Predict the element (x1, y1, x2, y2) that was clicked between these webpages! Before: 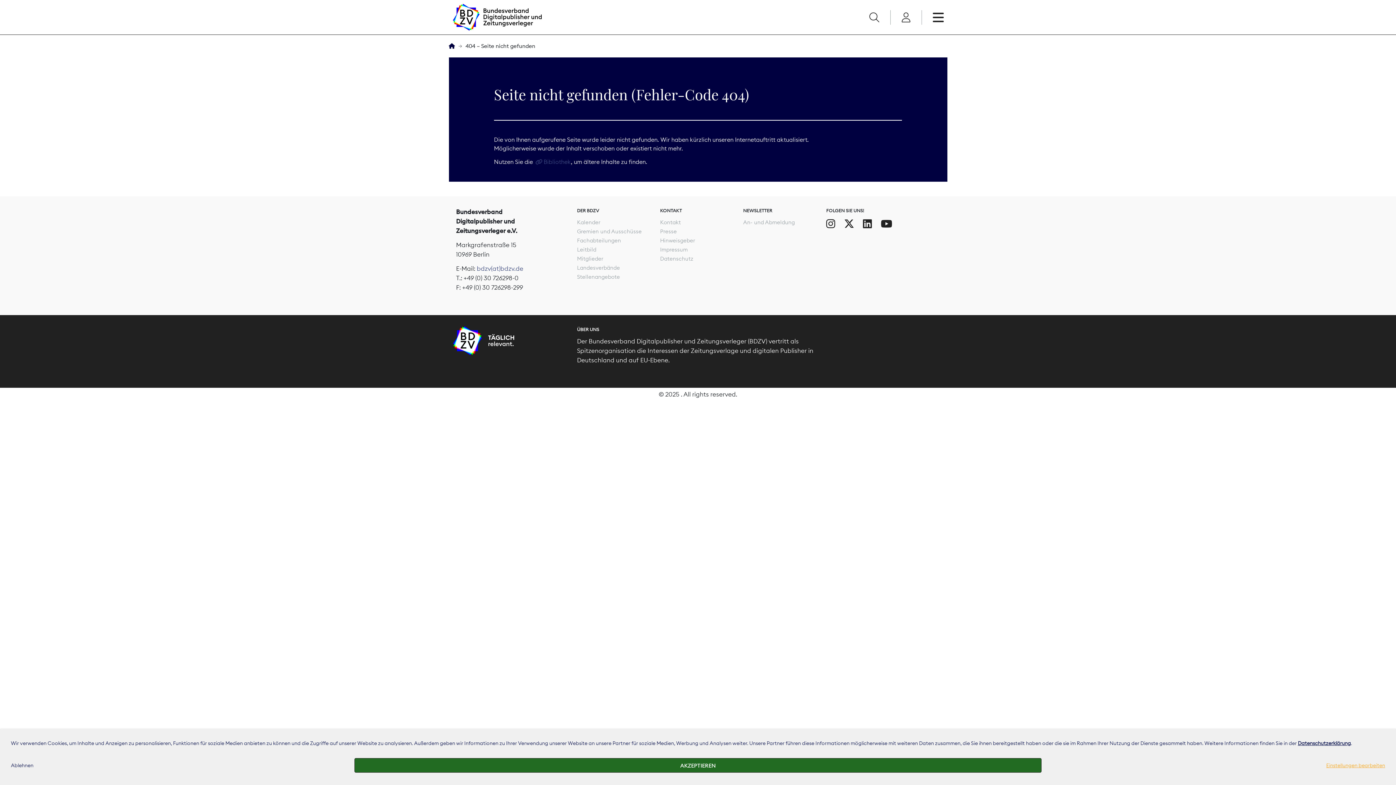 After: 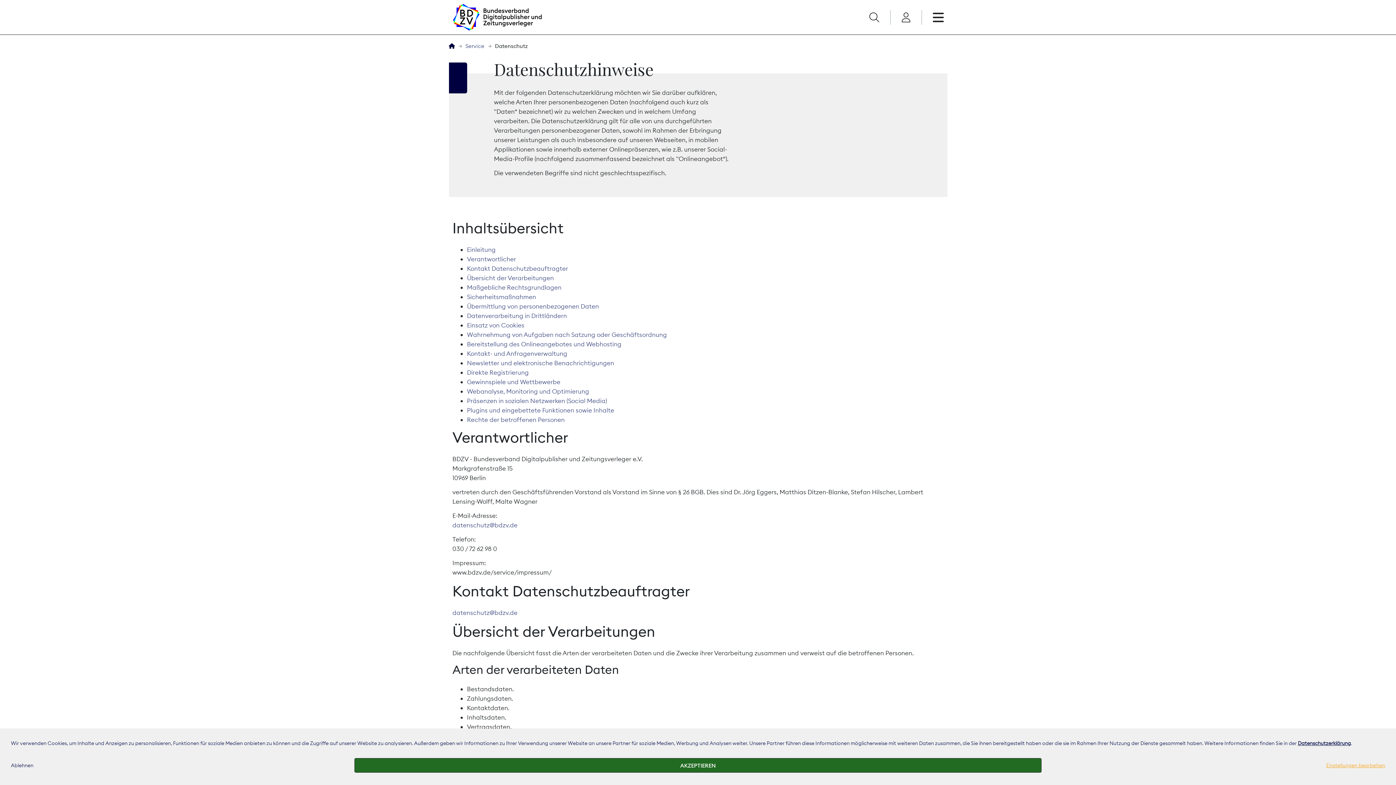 Action: label: Datenschutzerklärung bbox: (1298, 740, 1351, 746)